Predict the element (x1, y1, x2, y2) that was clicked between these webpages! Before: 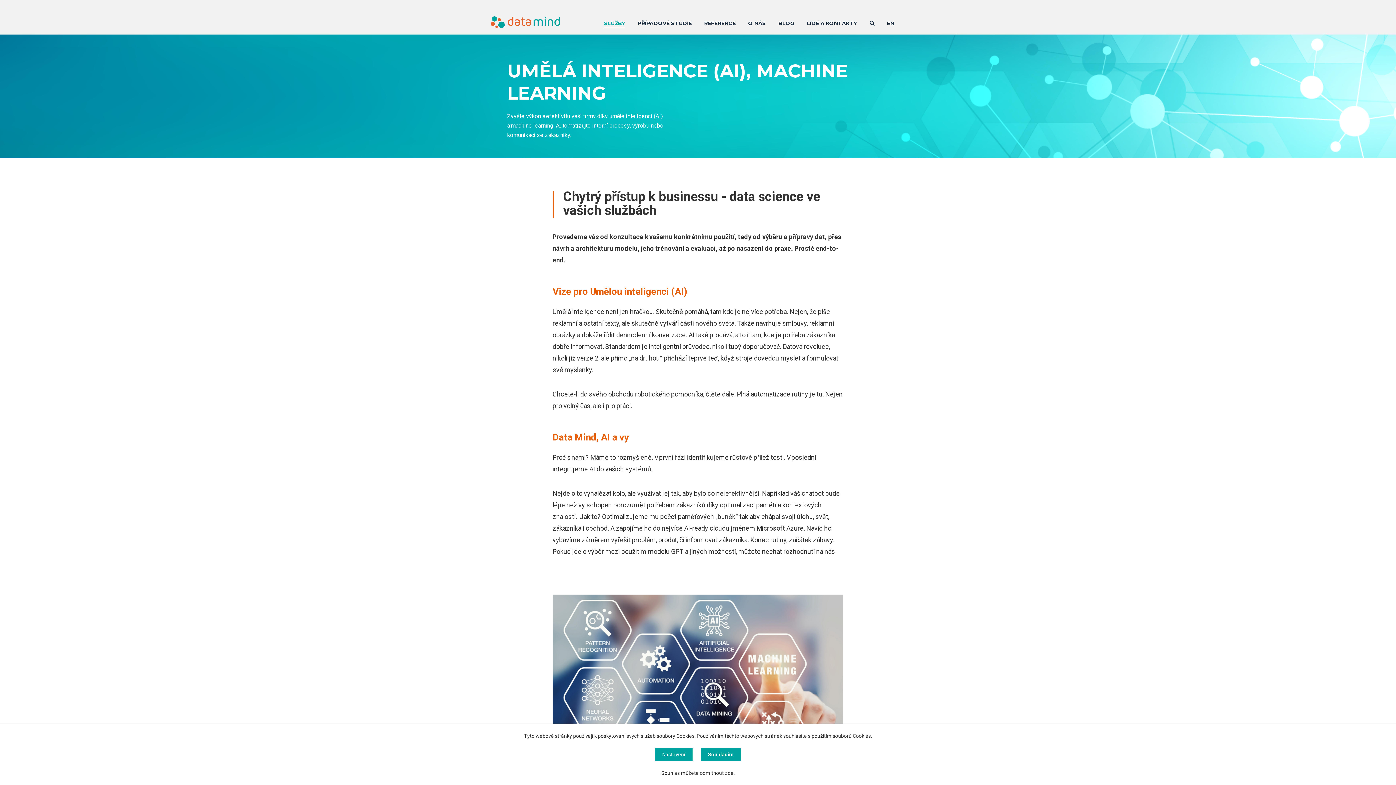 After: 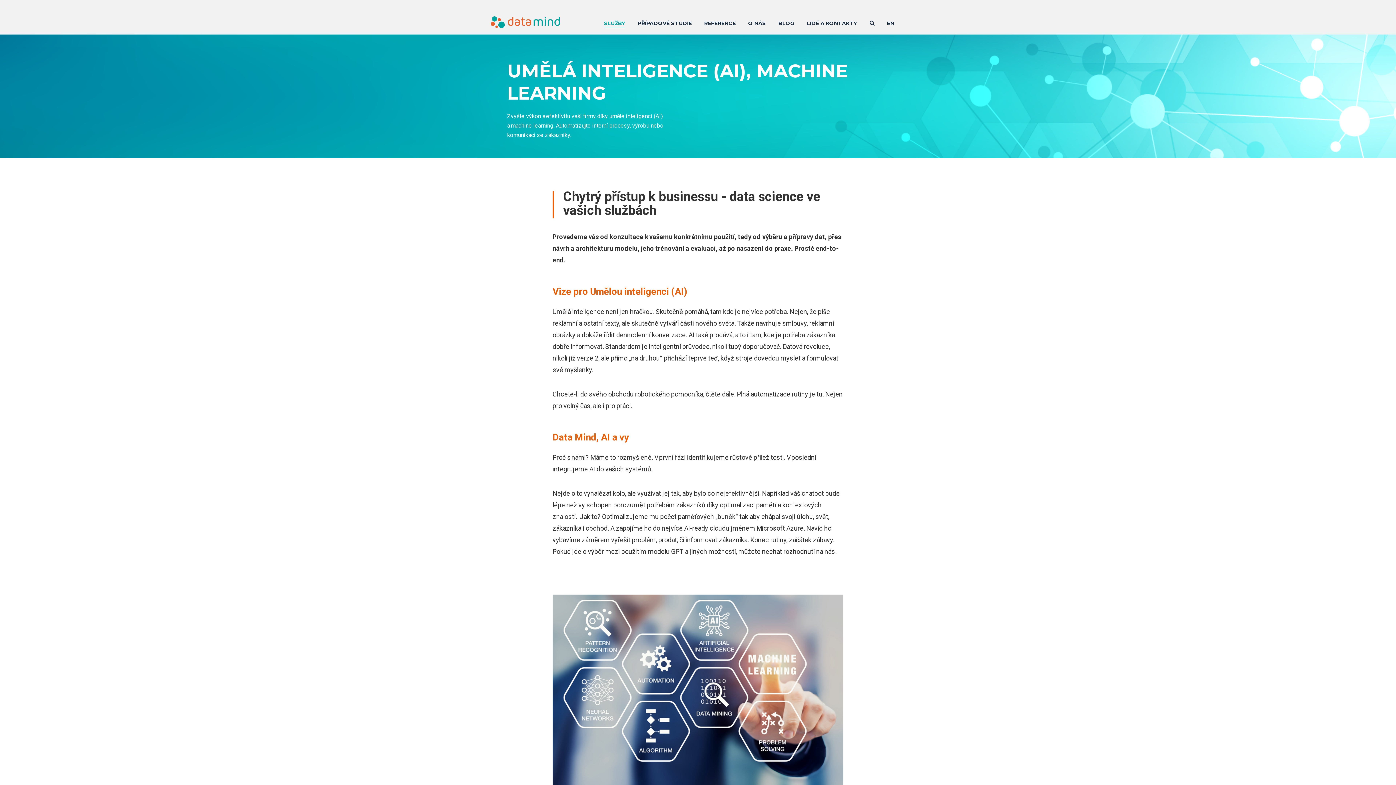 Action: label: Souhlasím bbox: (700, 748, 741, 761)